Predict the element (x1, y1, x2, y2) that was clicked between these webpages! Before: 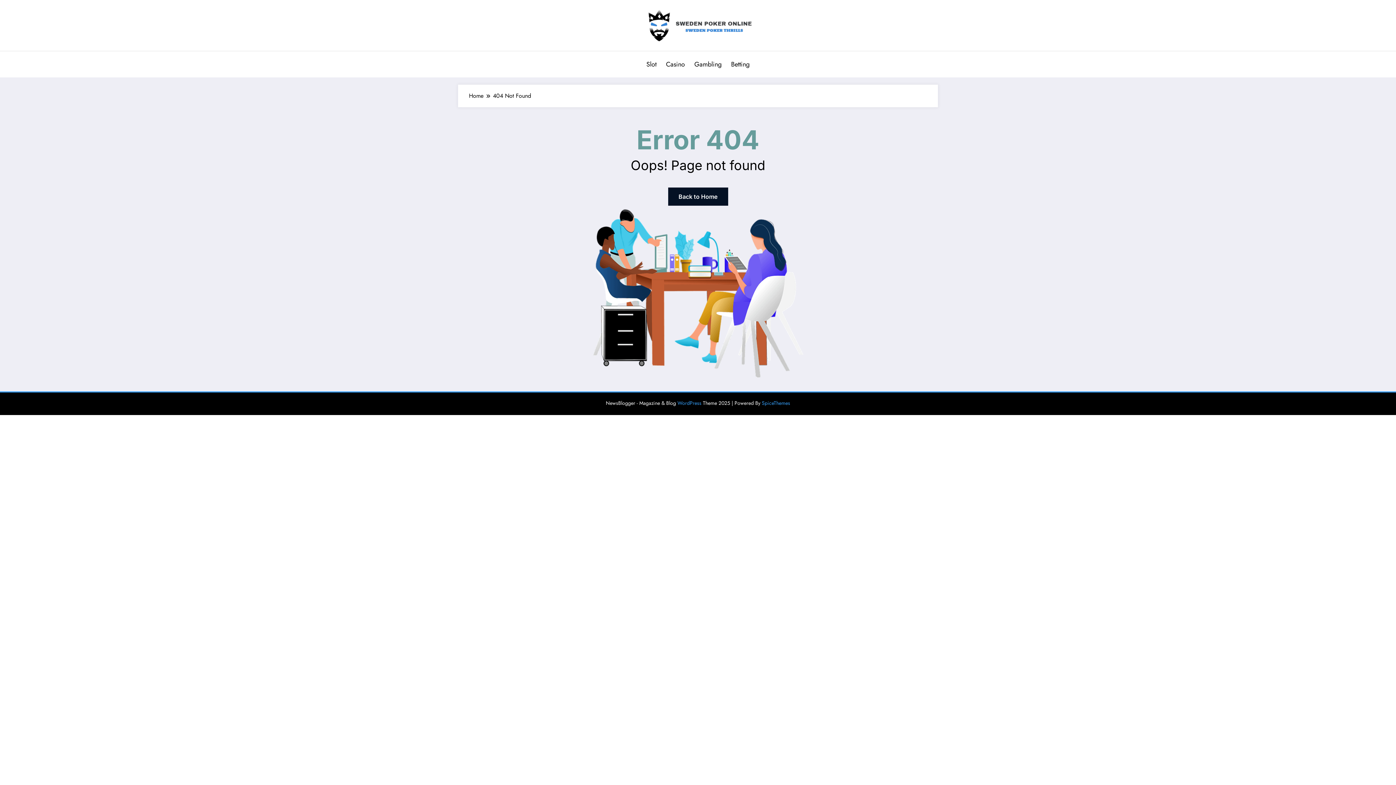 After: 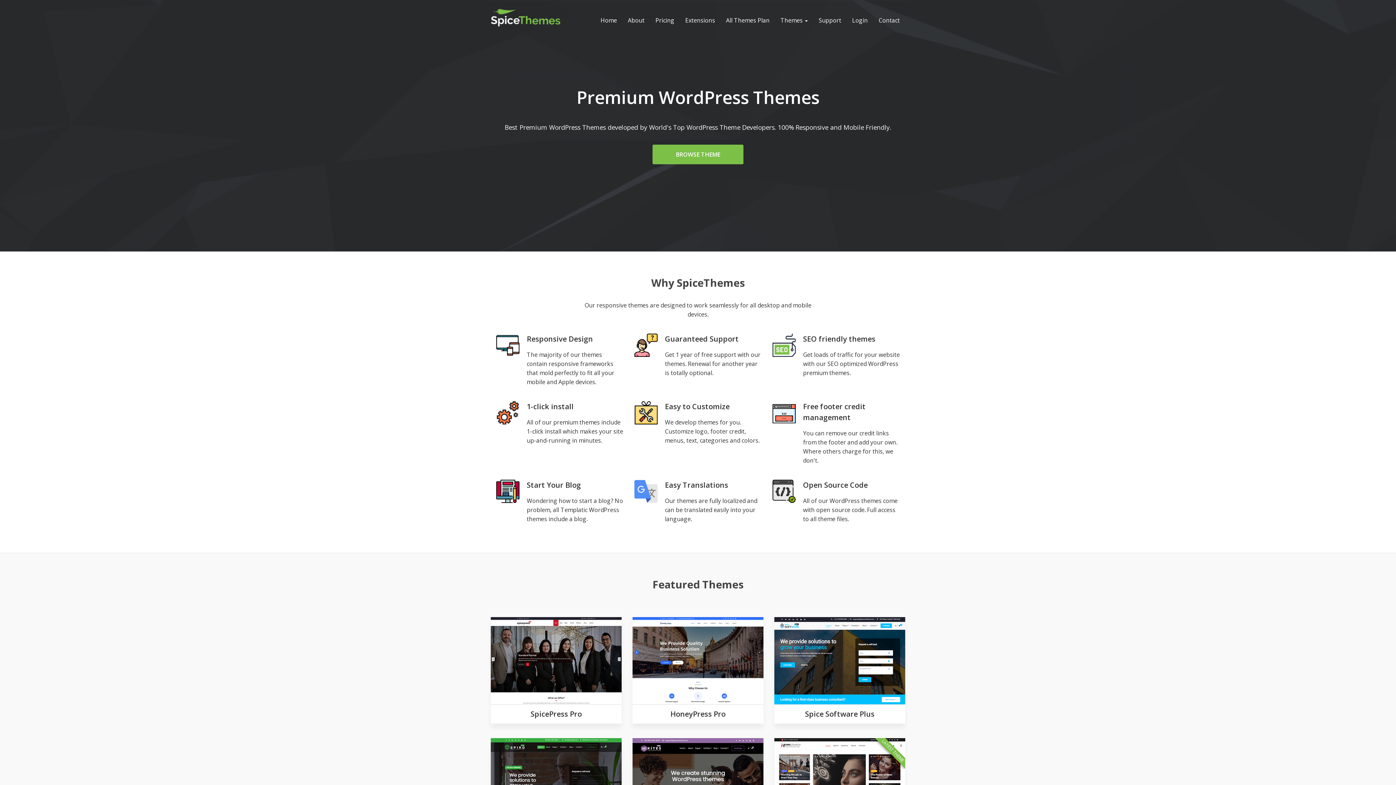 Action: bbox: (762, 399, 790, 406) label: SpiceThemes